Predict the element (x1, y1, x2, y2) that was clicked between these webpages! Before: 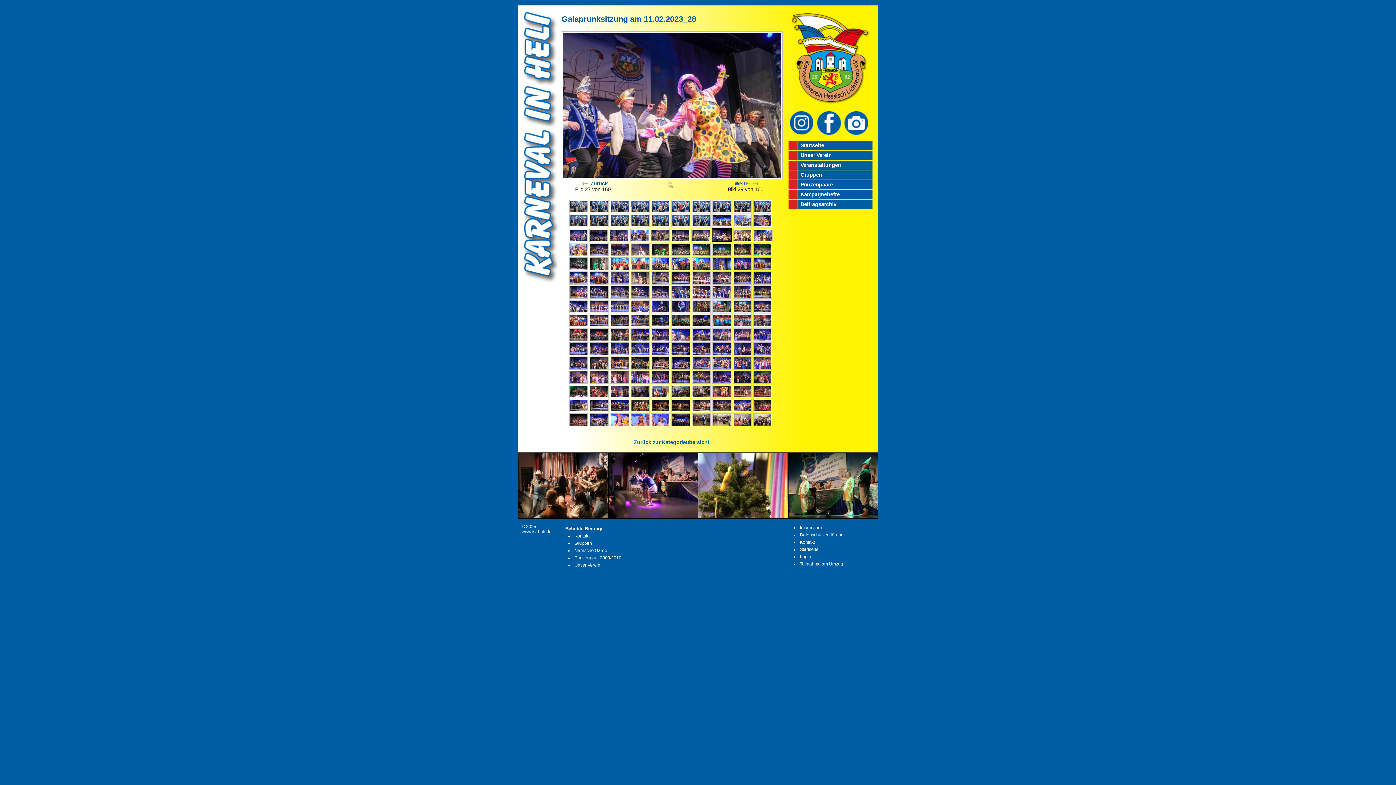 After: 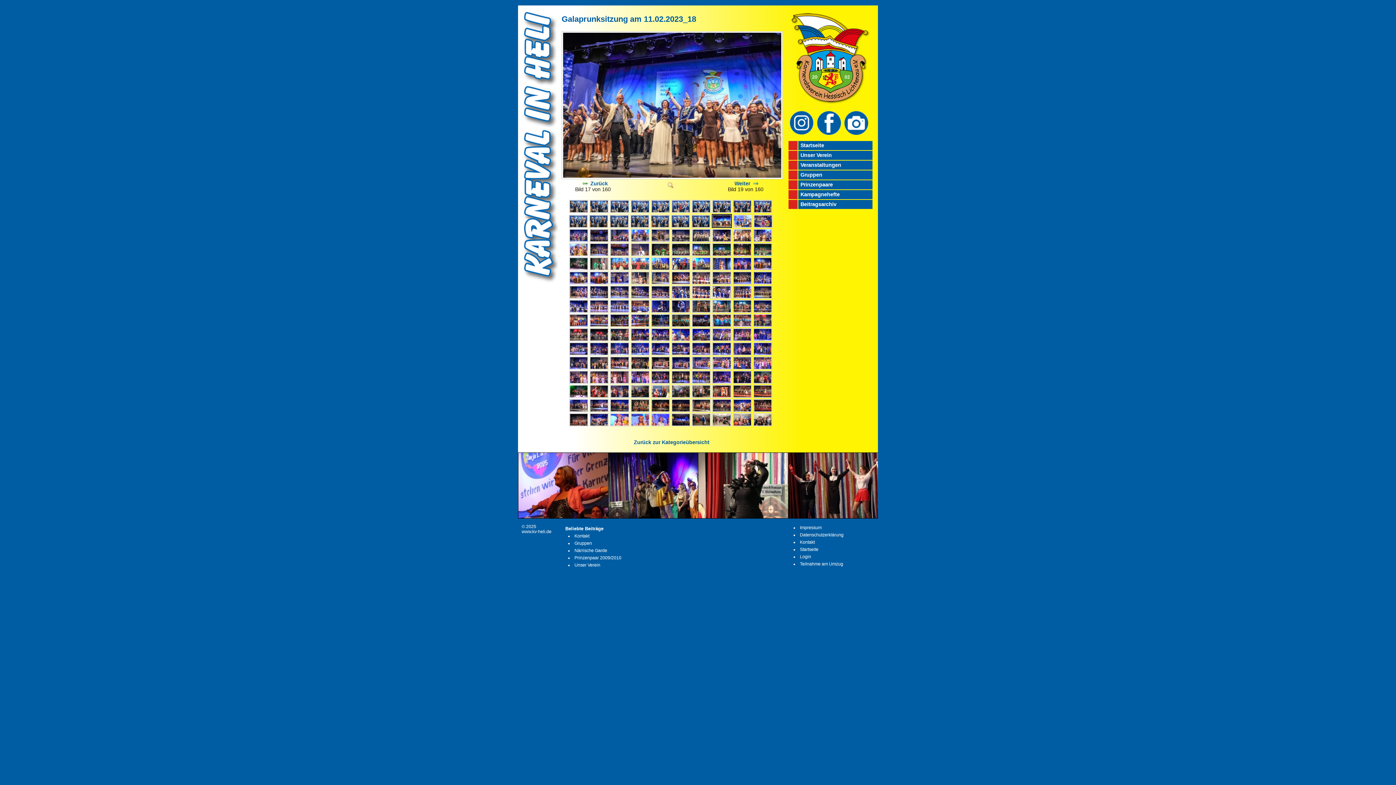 Action: bbox: (712, 222, 731, 228)